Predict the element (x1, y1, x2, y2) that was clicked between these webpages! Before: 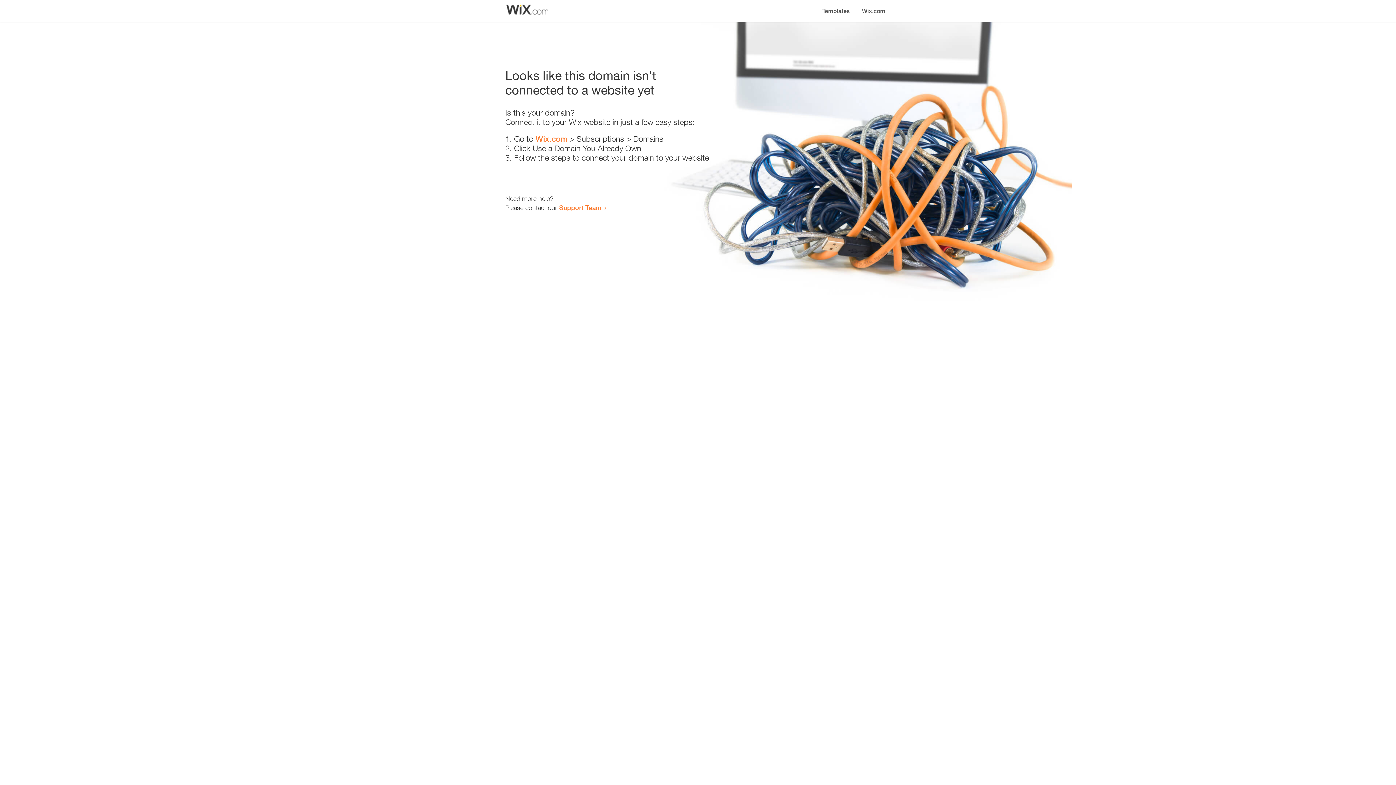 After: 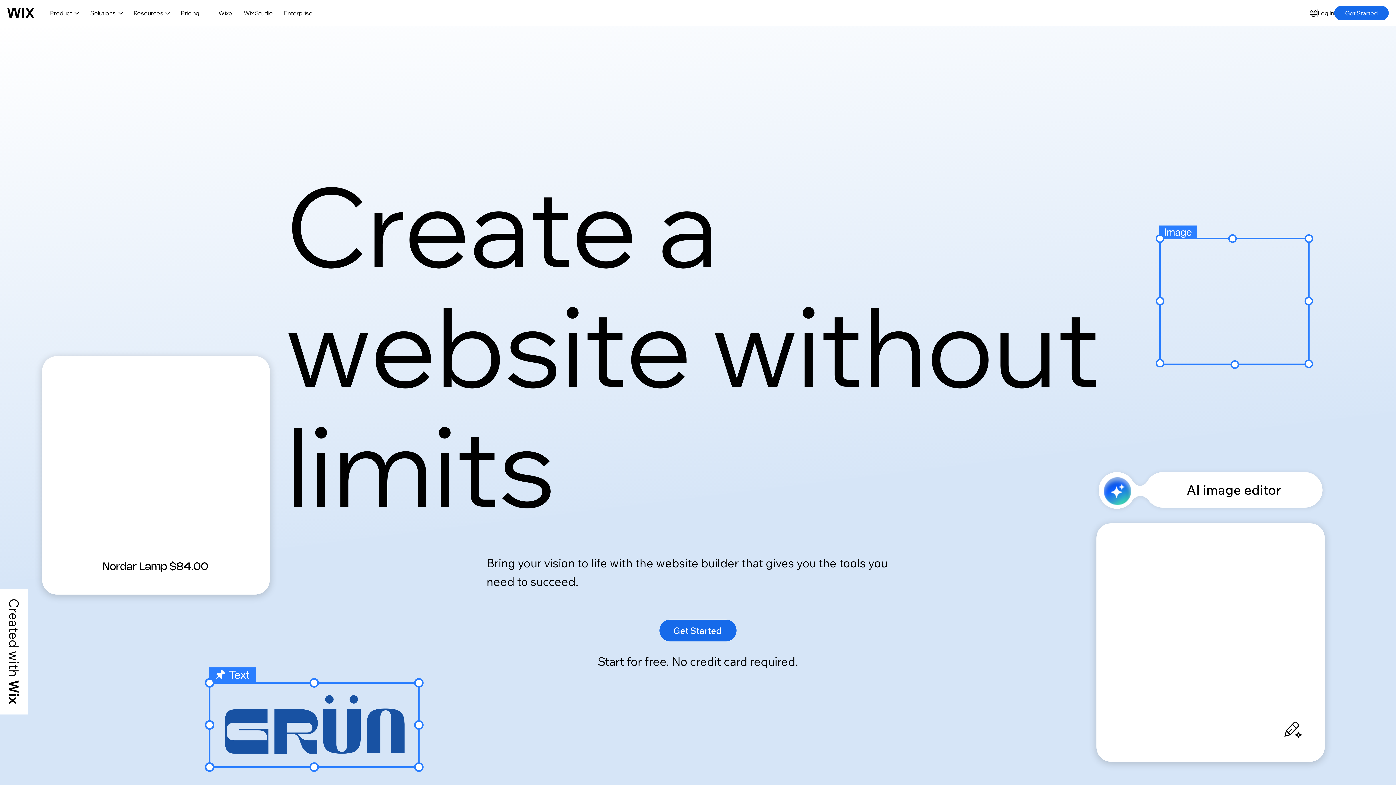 Action: bbox: (535, 134, 567, 143) label: Wix.com